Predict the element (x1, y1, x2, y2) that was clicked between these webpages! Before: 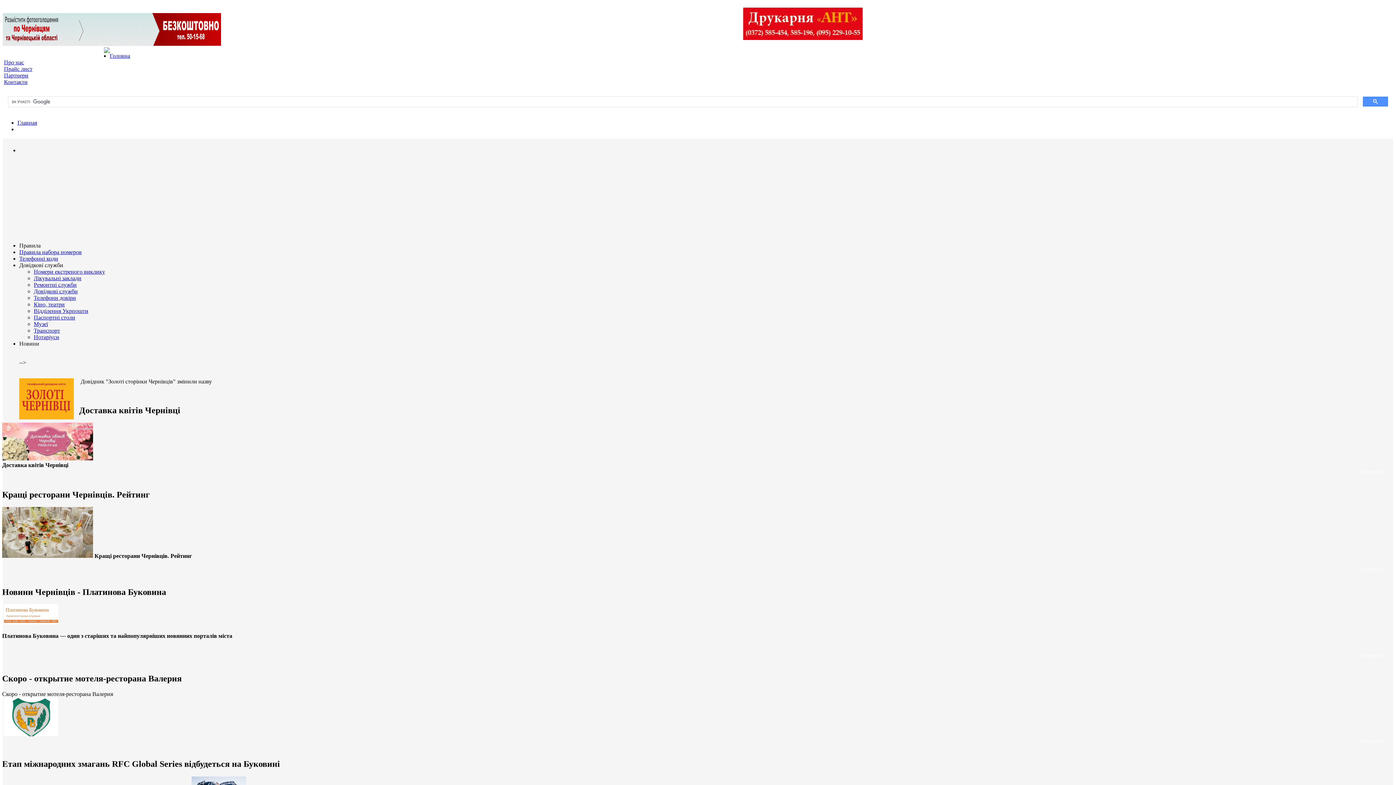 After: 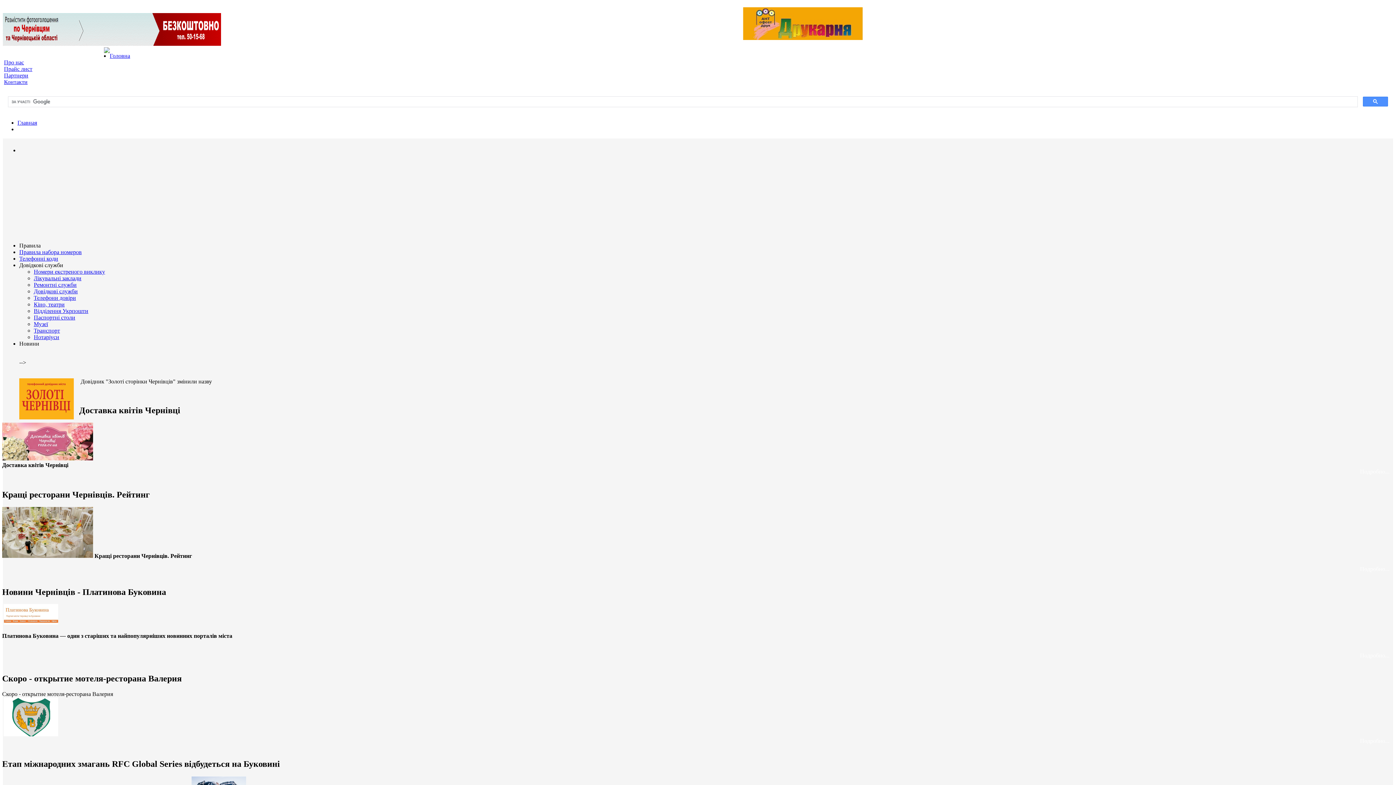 Action: bbox: (743, 34, 863, 41)